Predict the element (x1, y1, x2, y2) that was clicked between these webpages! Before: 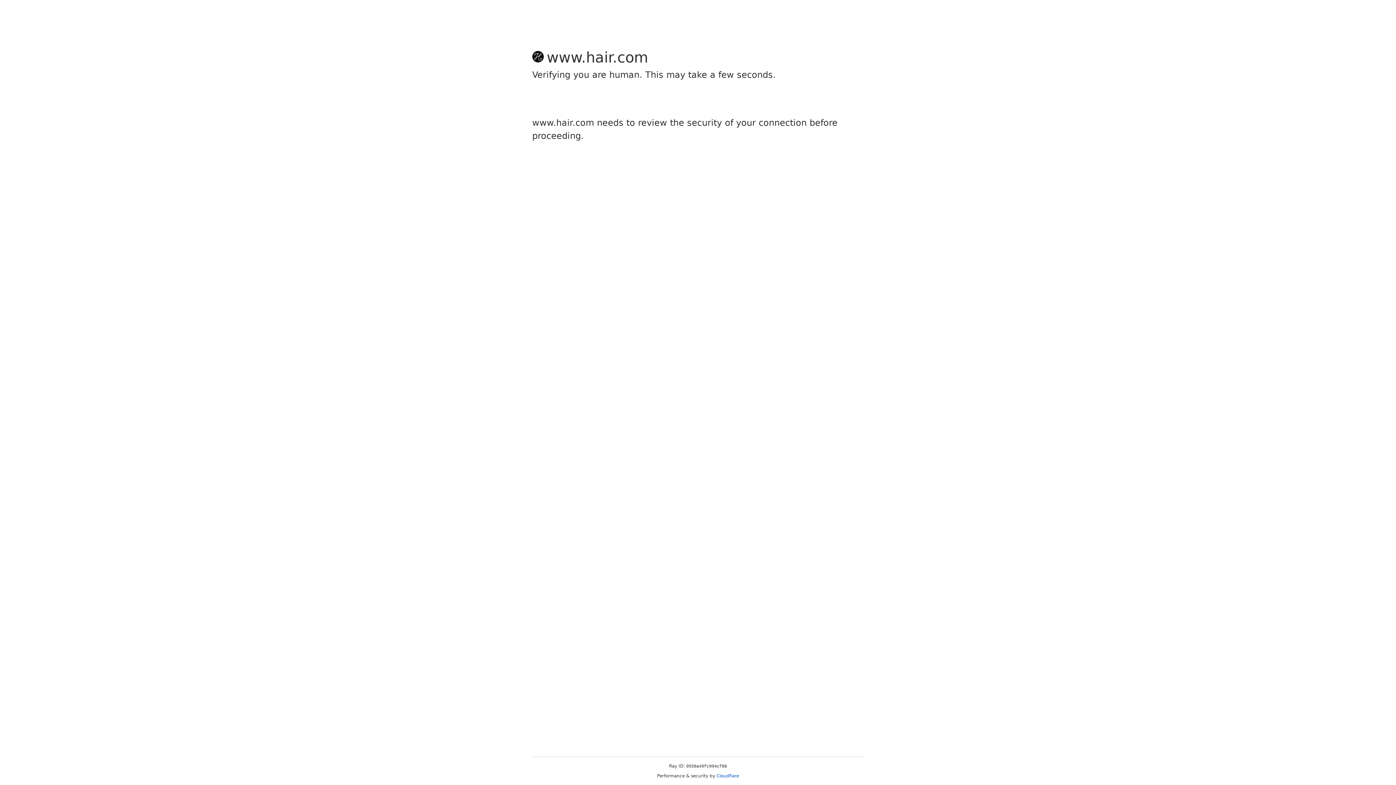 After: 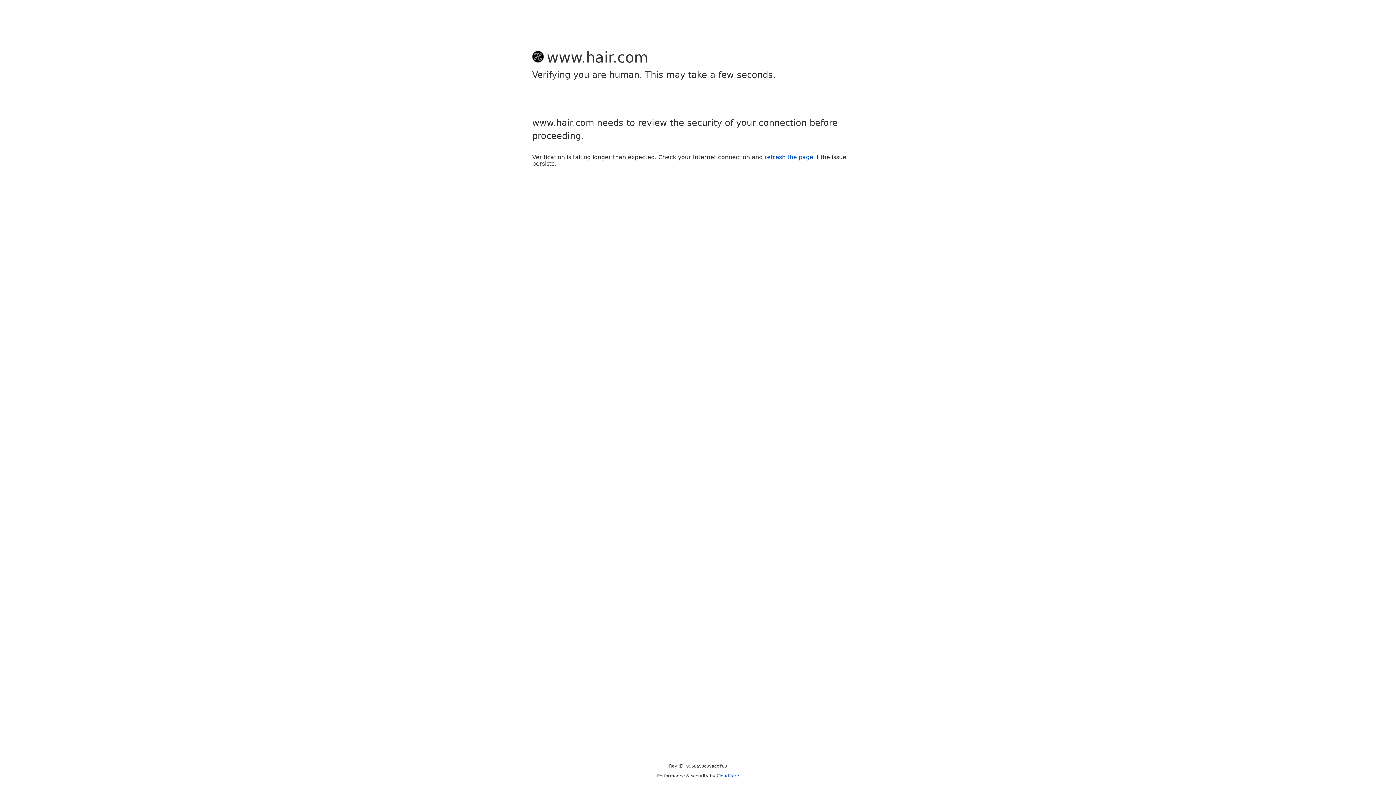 Action: label: Cloudflare bbox: (716, 773, 739, 778)